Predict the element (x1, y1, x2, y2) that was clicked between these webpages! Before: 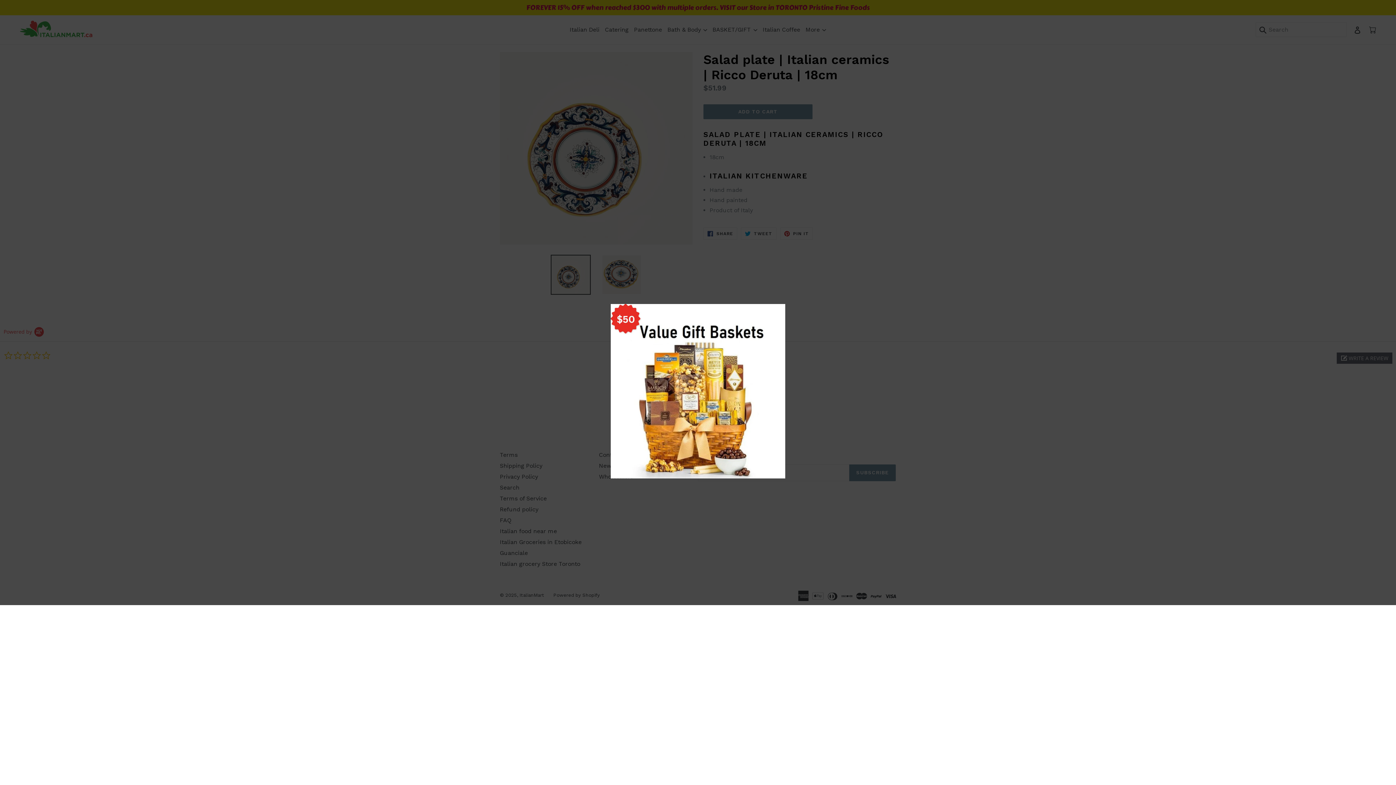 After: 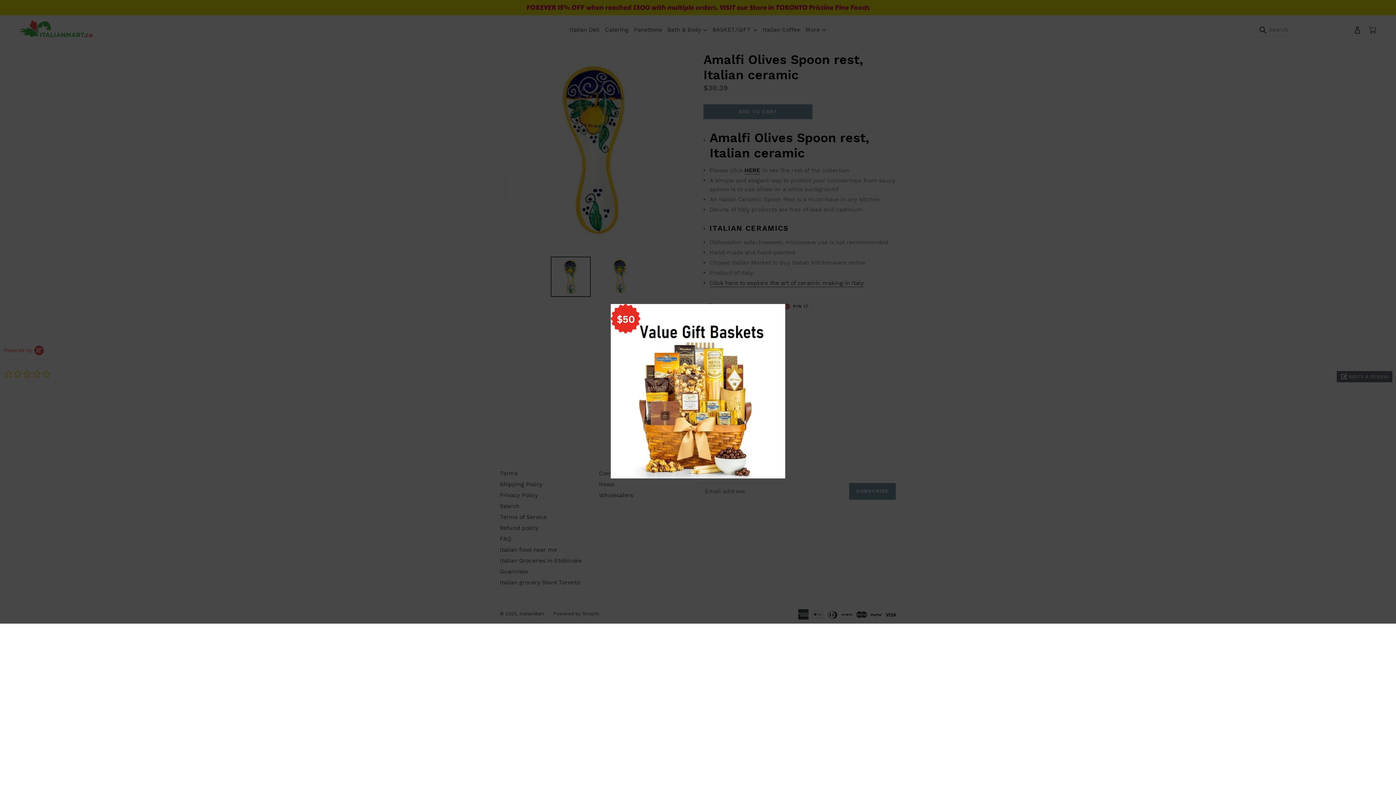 Action: bbox: (610, 473, 785, 480)